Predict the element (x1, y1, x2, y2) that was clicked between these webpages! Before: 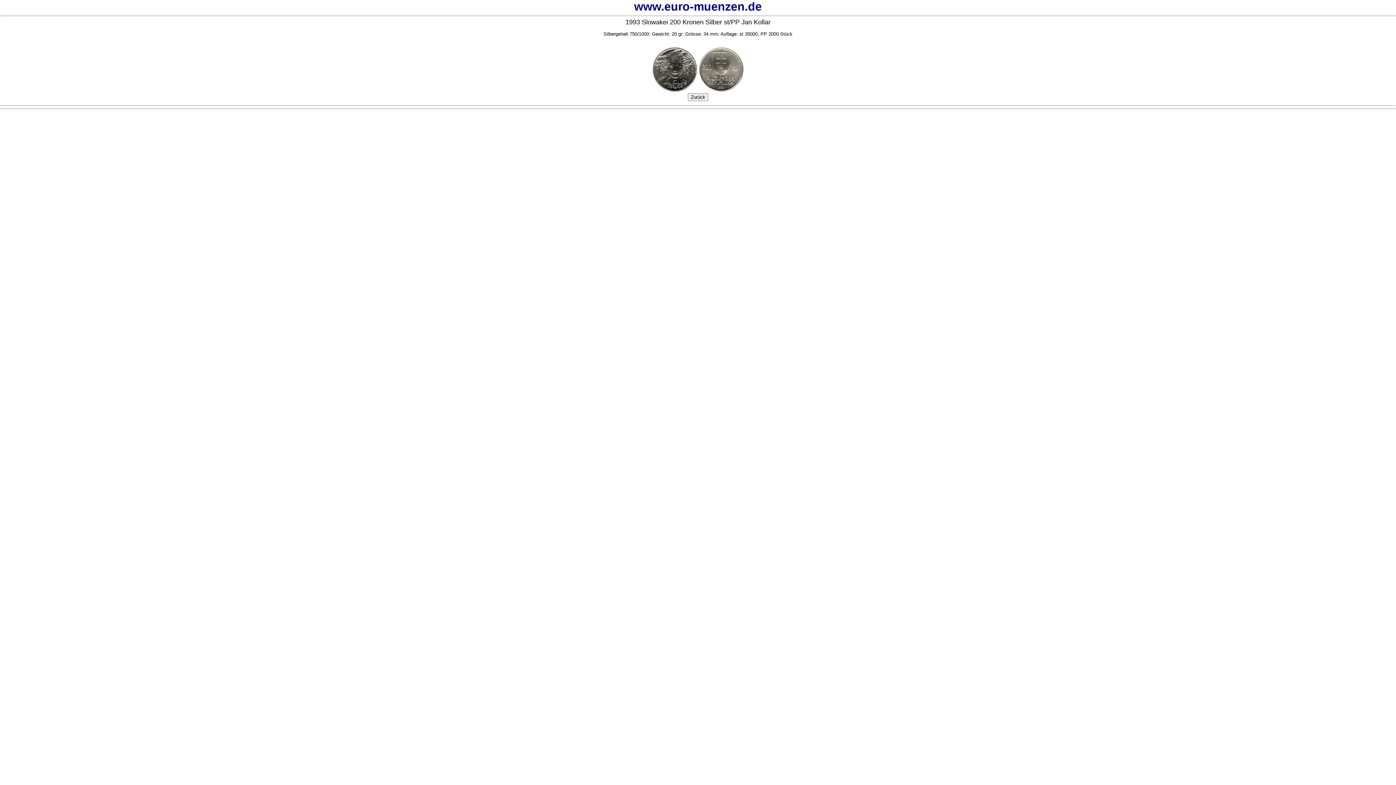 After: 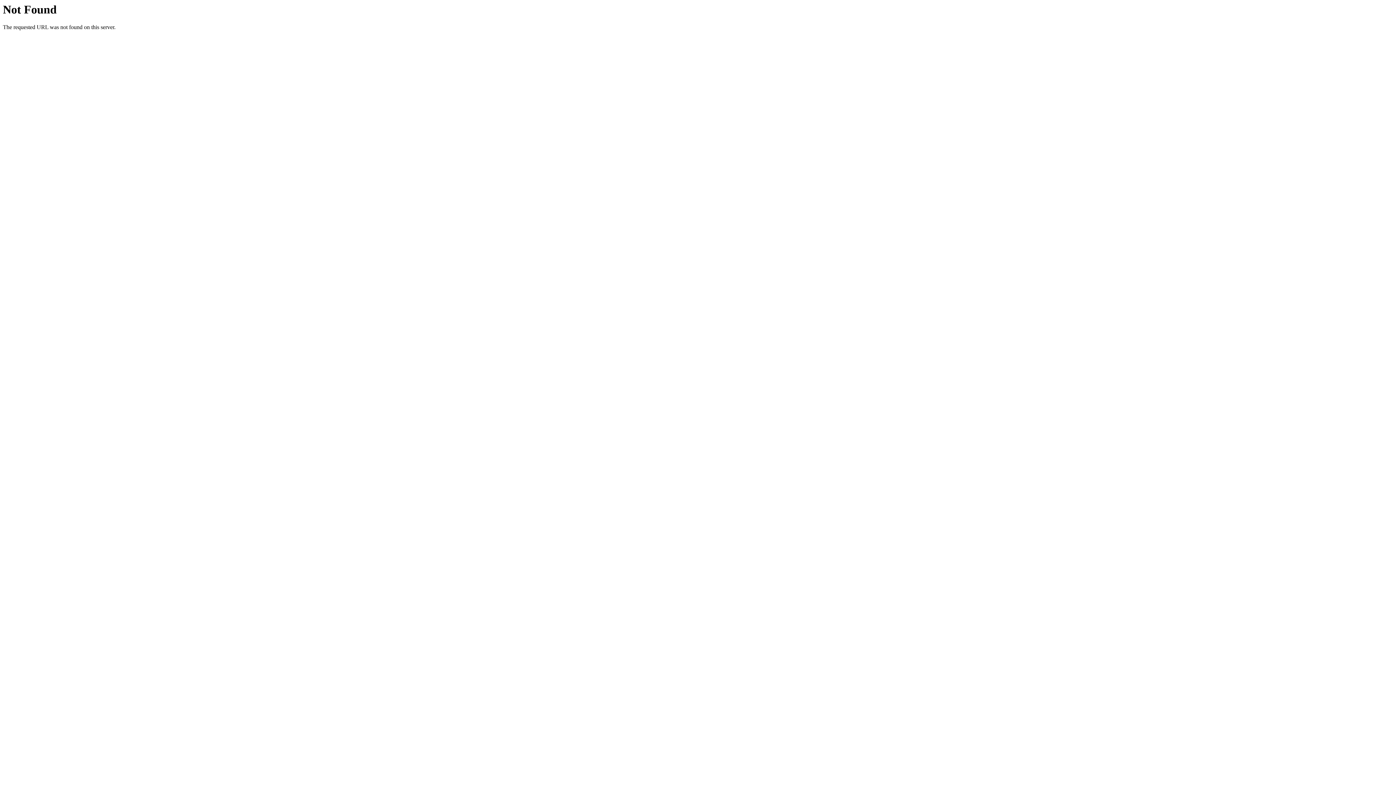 Action: bbox: (634, 6, 762, 11) label: www.euro-muenzen.de